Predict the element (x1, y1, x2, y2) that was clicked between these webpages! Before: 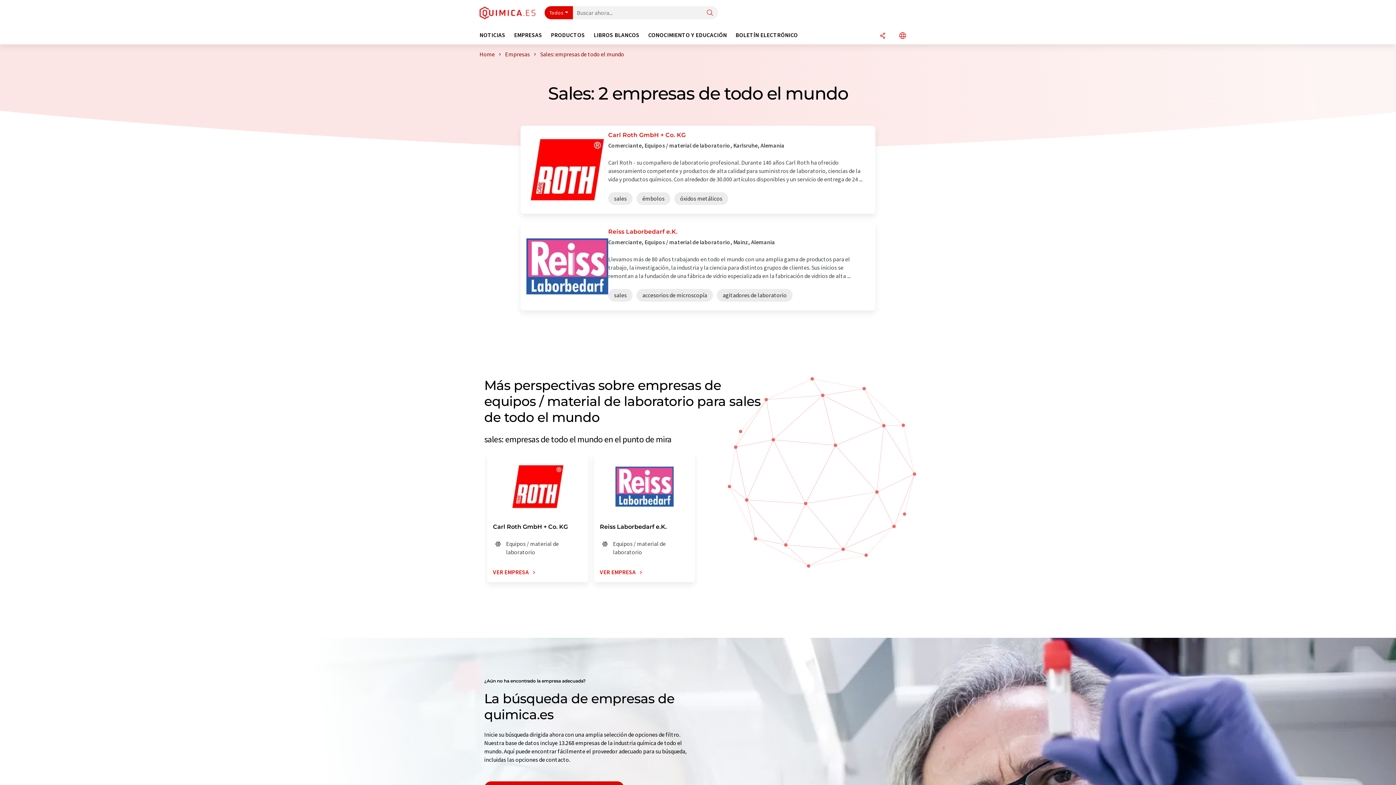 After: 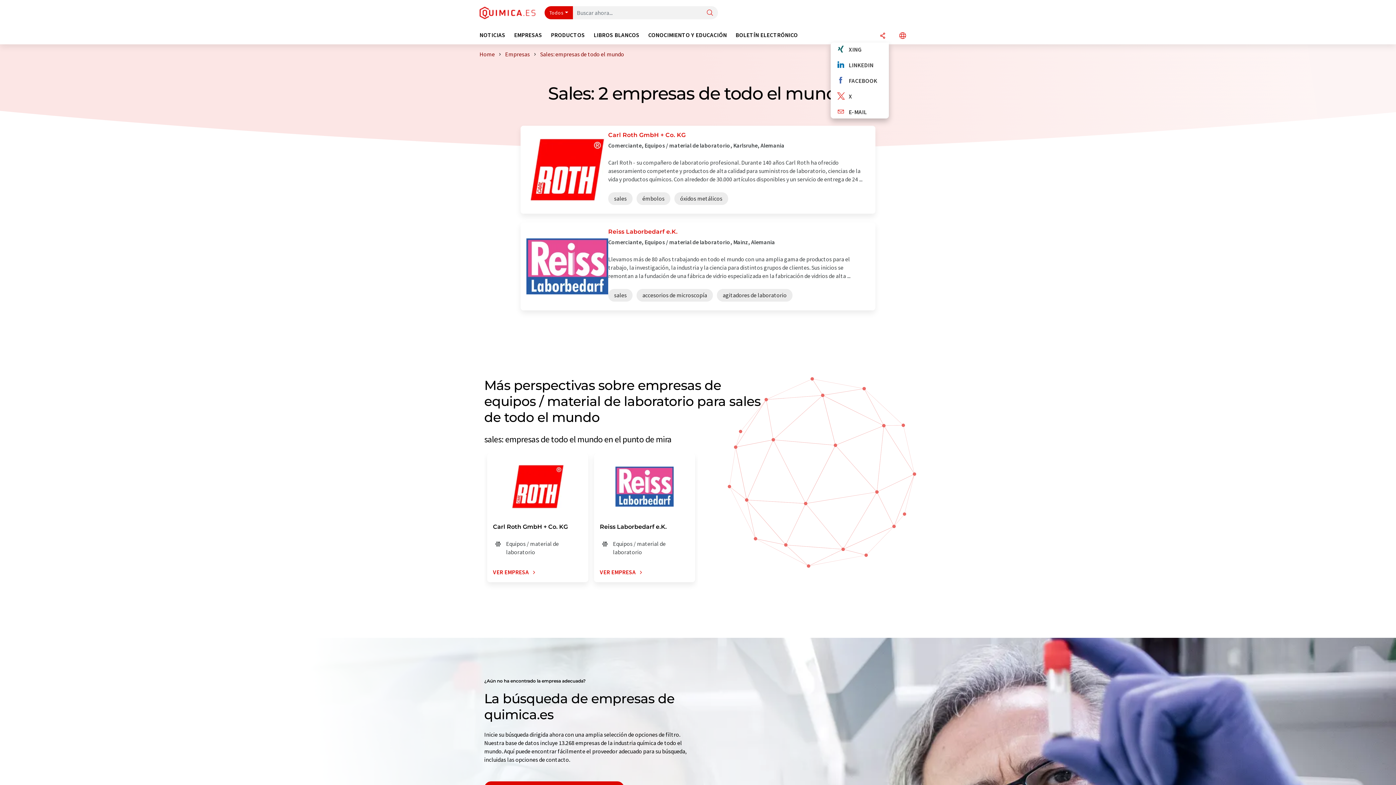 Action: label: Compartir bbox: (877, 31, 888, 40)